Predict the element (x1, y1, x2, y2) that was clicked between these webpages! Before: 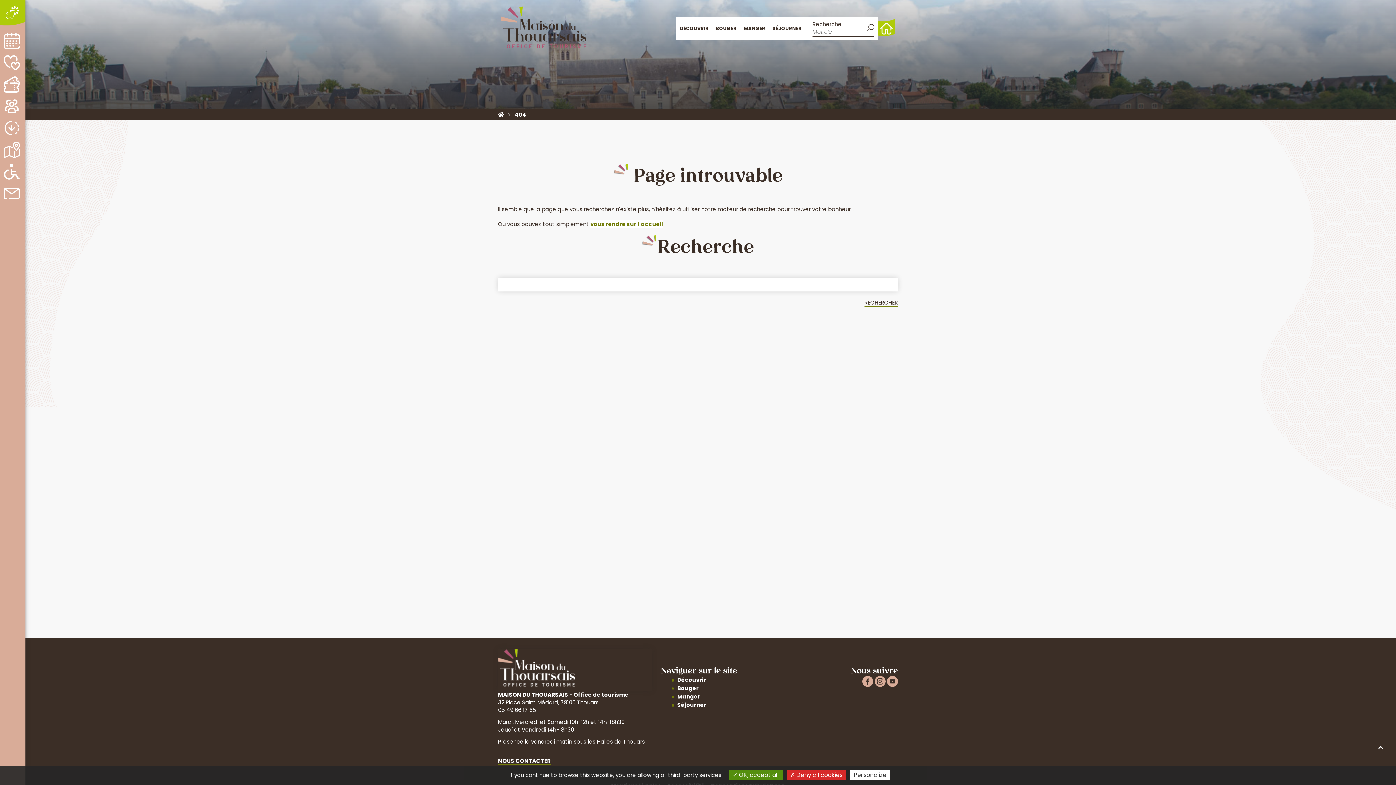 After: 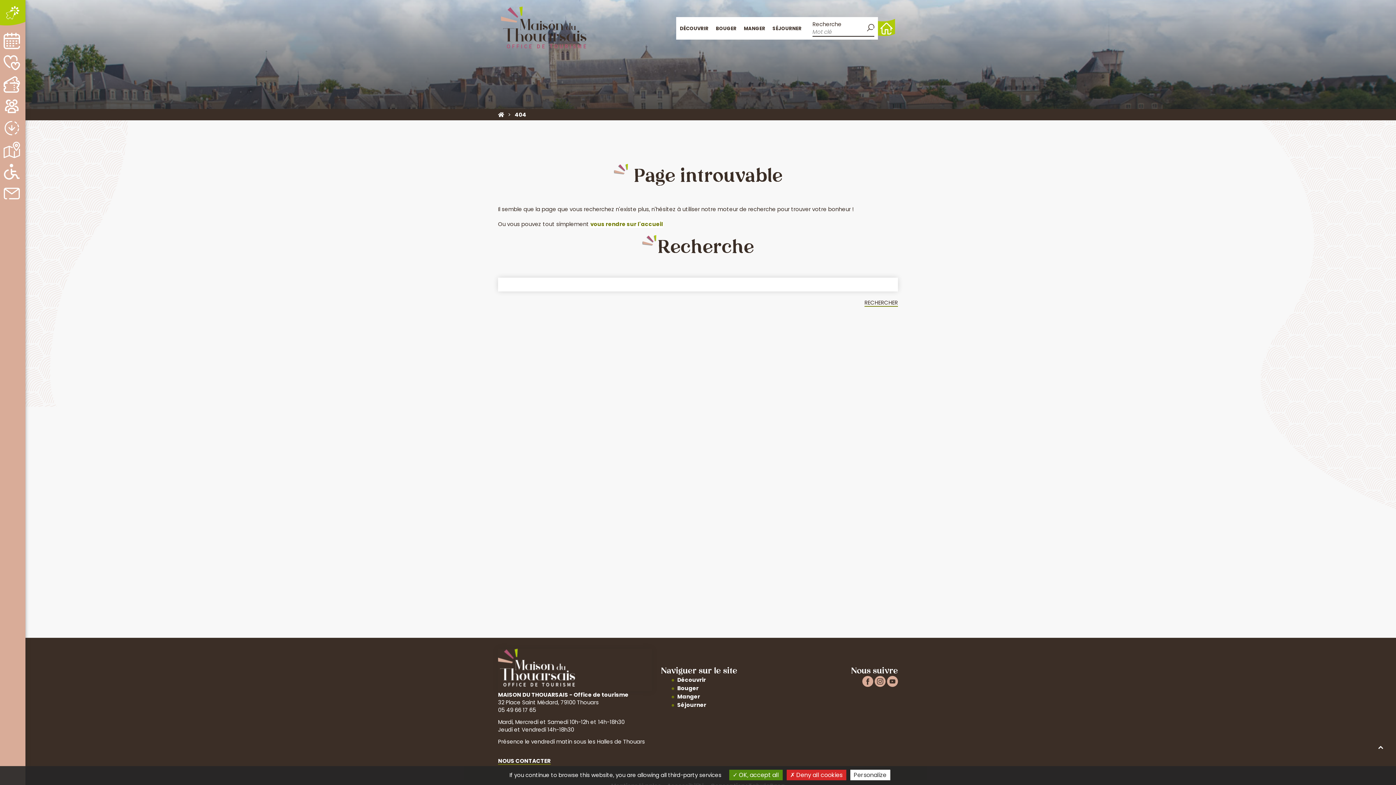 Action: bbox: (887, 681, 898, 689)